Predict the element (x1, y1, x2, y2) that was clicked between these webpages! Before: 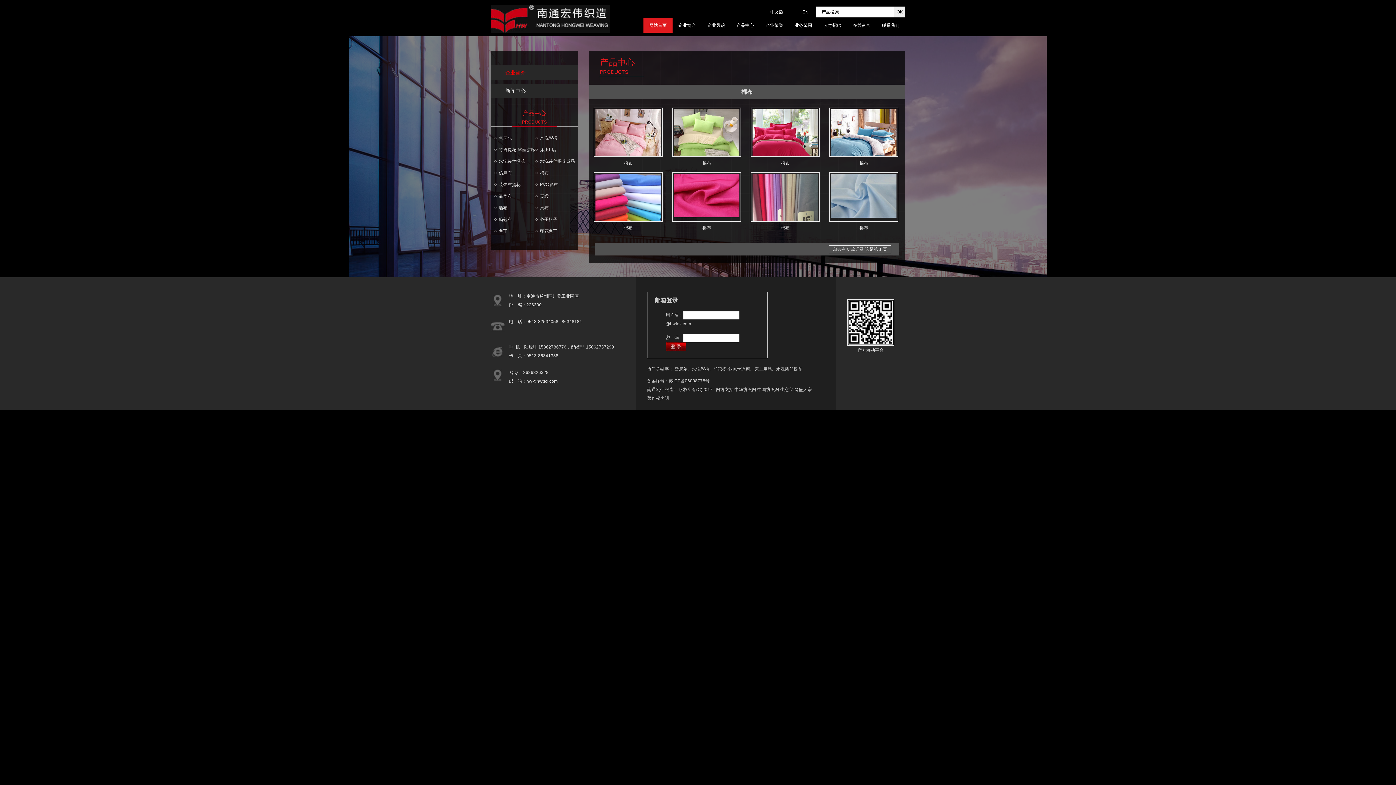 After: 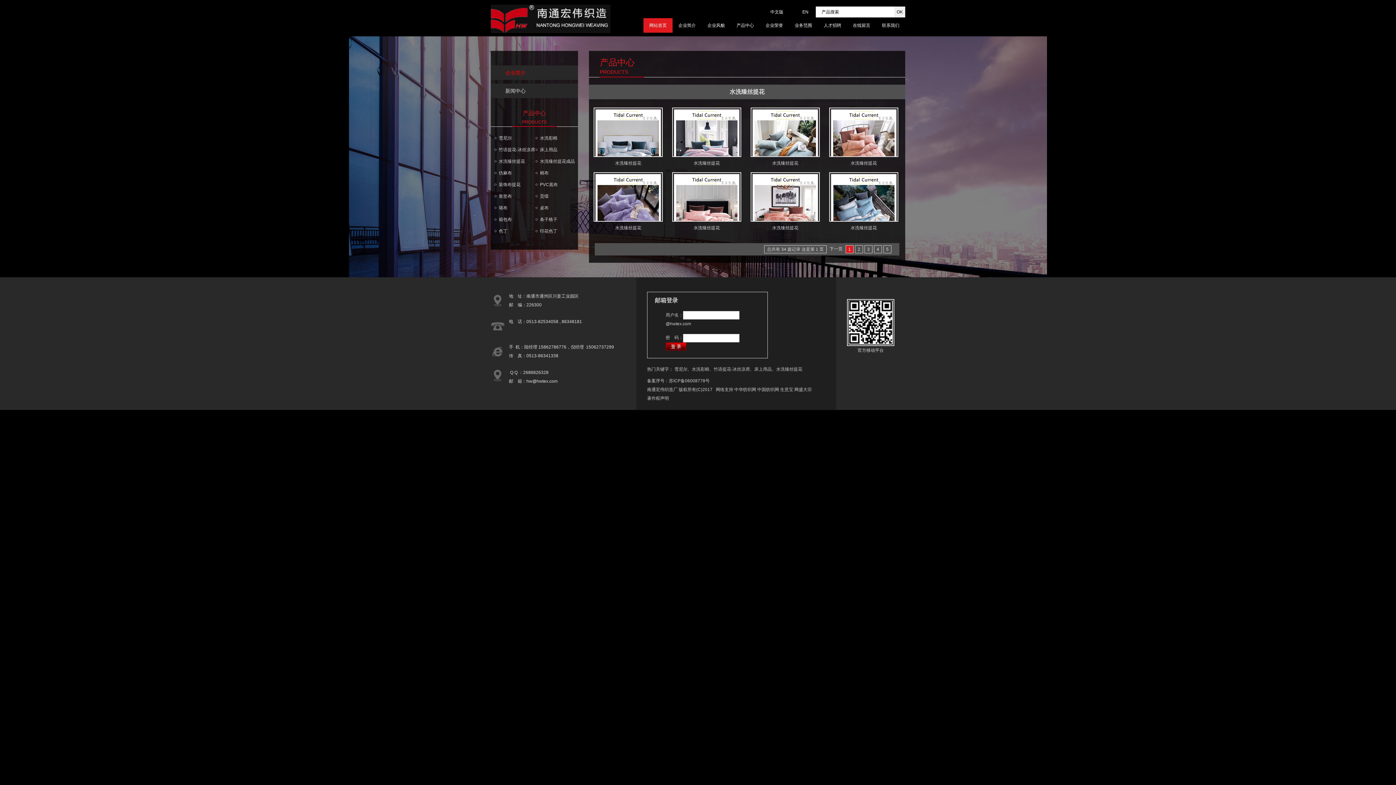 Action: bbox: (776, 366, 802, 371) label: 水洗臻丝提花